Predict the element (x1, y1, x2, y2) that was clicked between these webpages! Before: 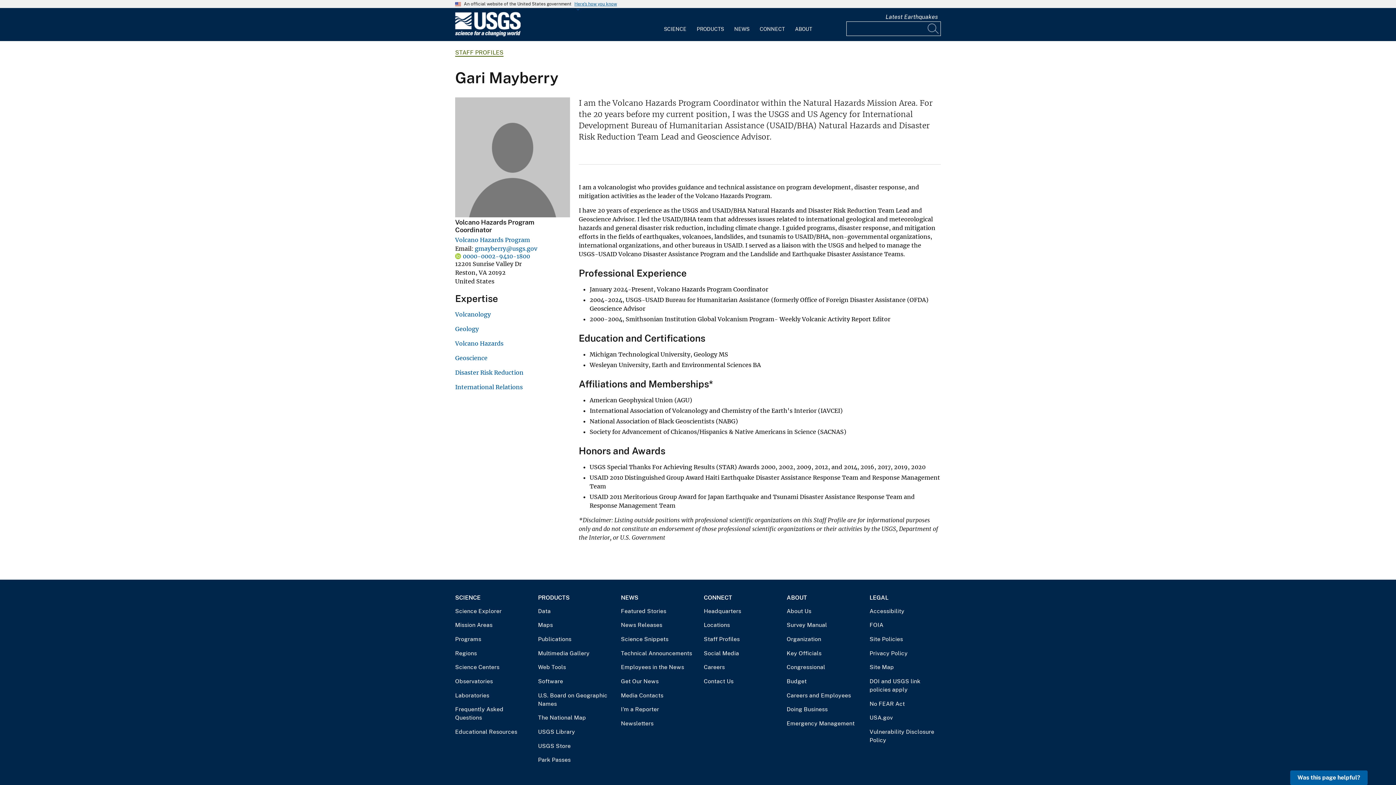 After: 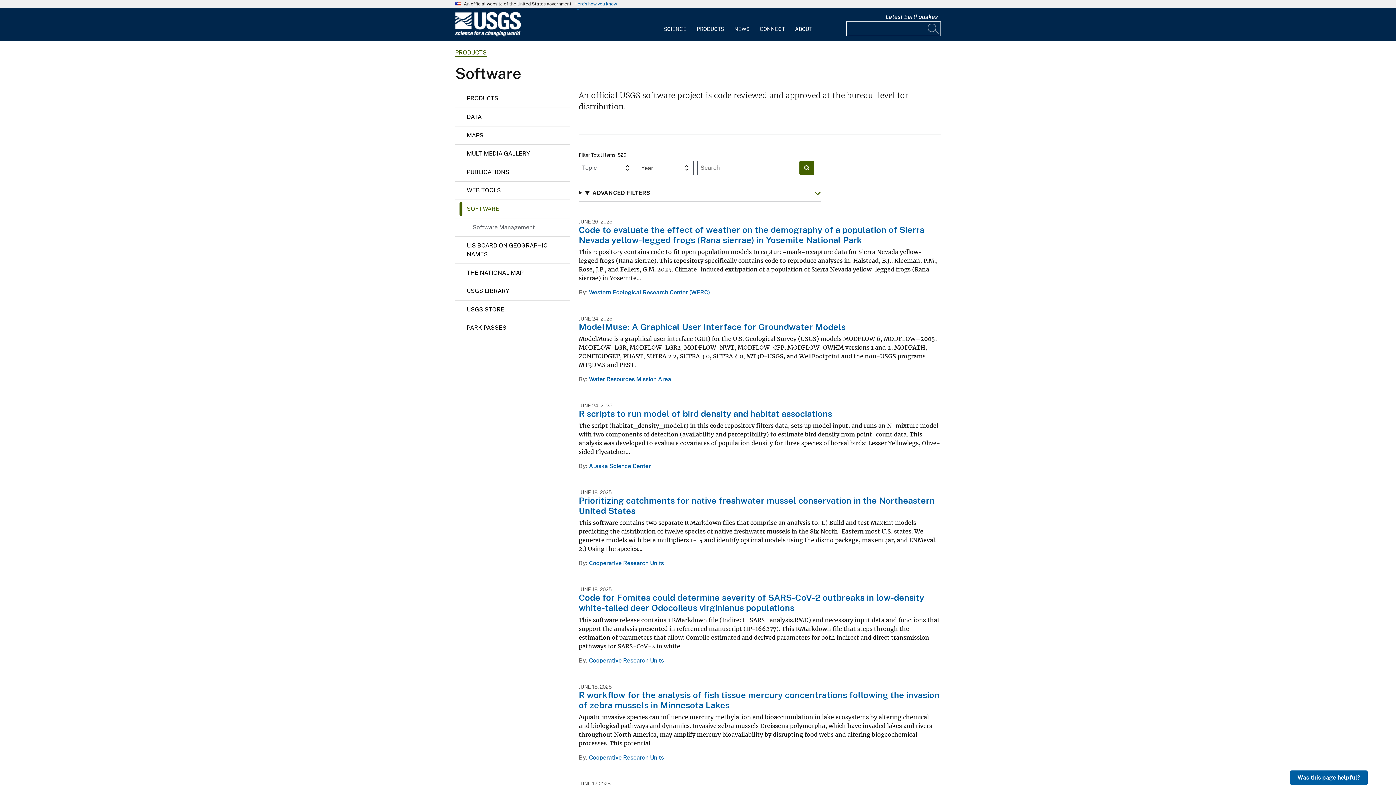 Action: bbox: (538, 677, 609, 685) label: Software